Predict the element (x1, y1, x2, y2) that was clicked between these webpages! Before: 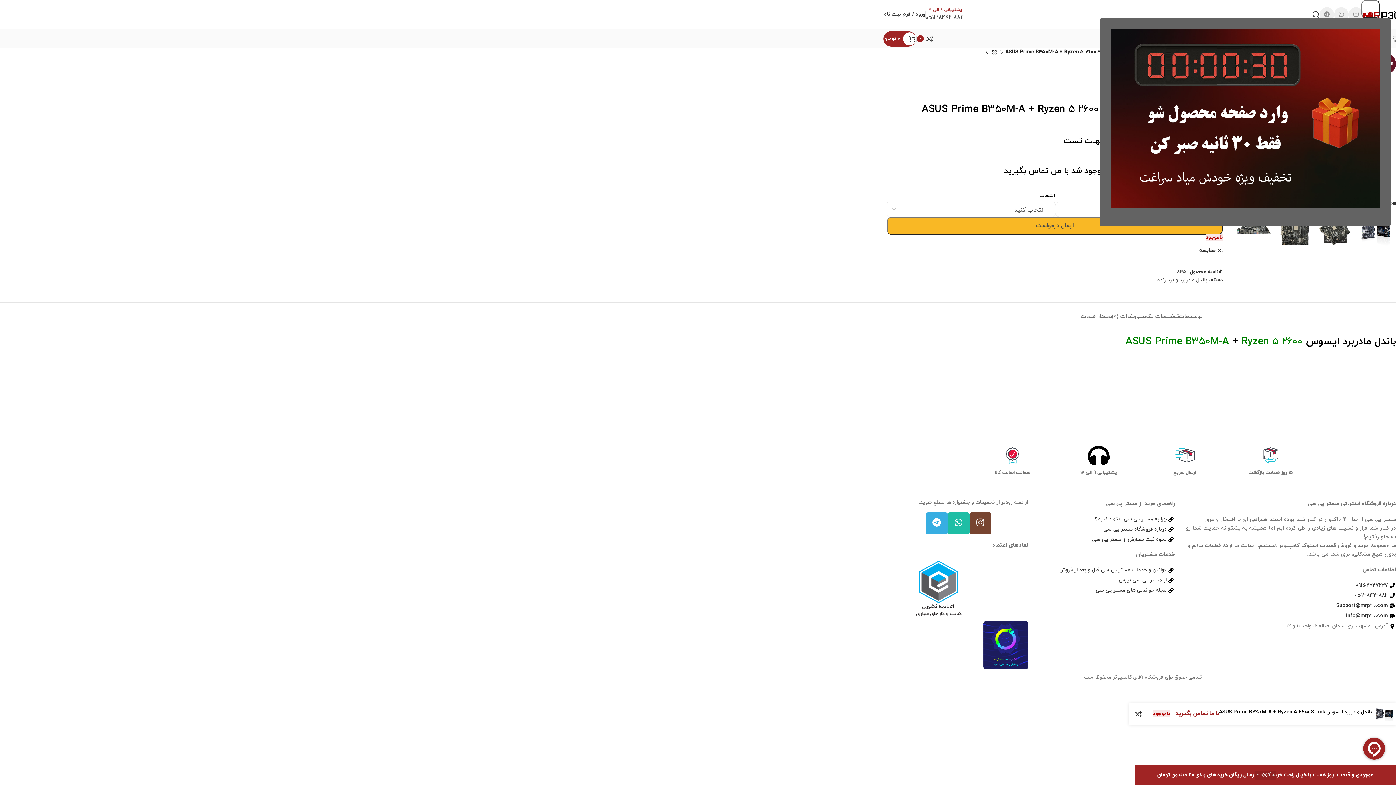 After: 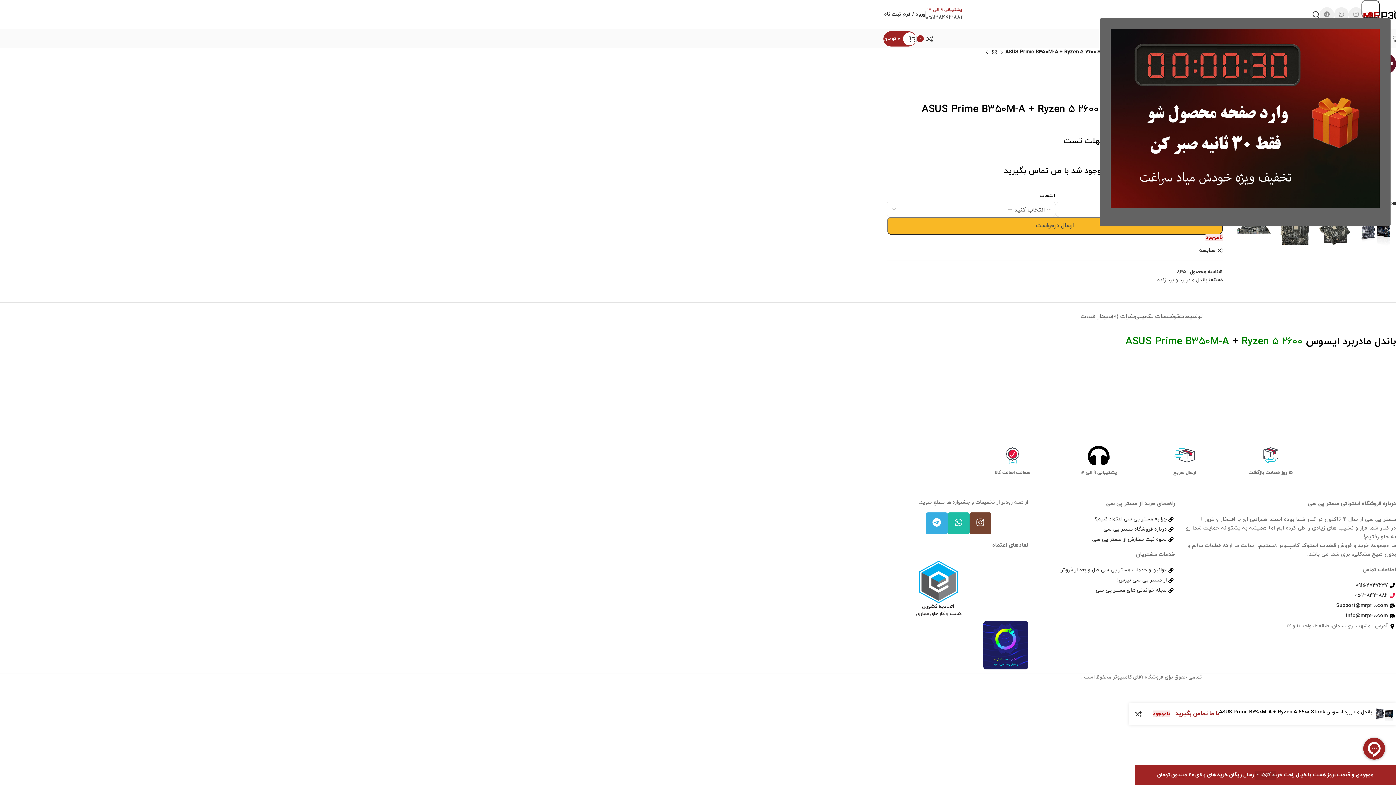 Action: bbox: (1182, 592, 1396, 600) label: 05138493882